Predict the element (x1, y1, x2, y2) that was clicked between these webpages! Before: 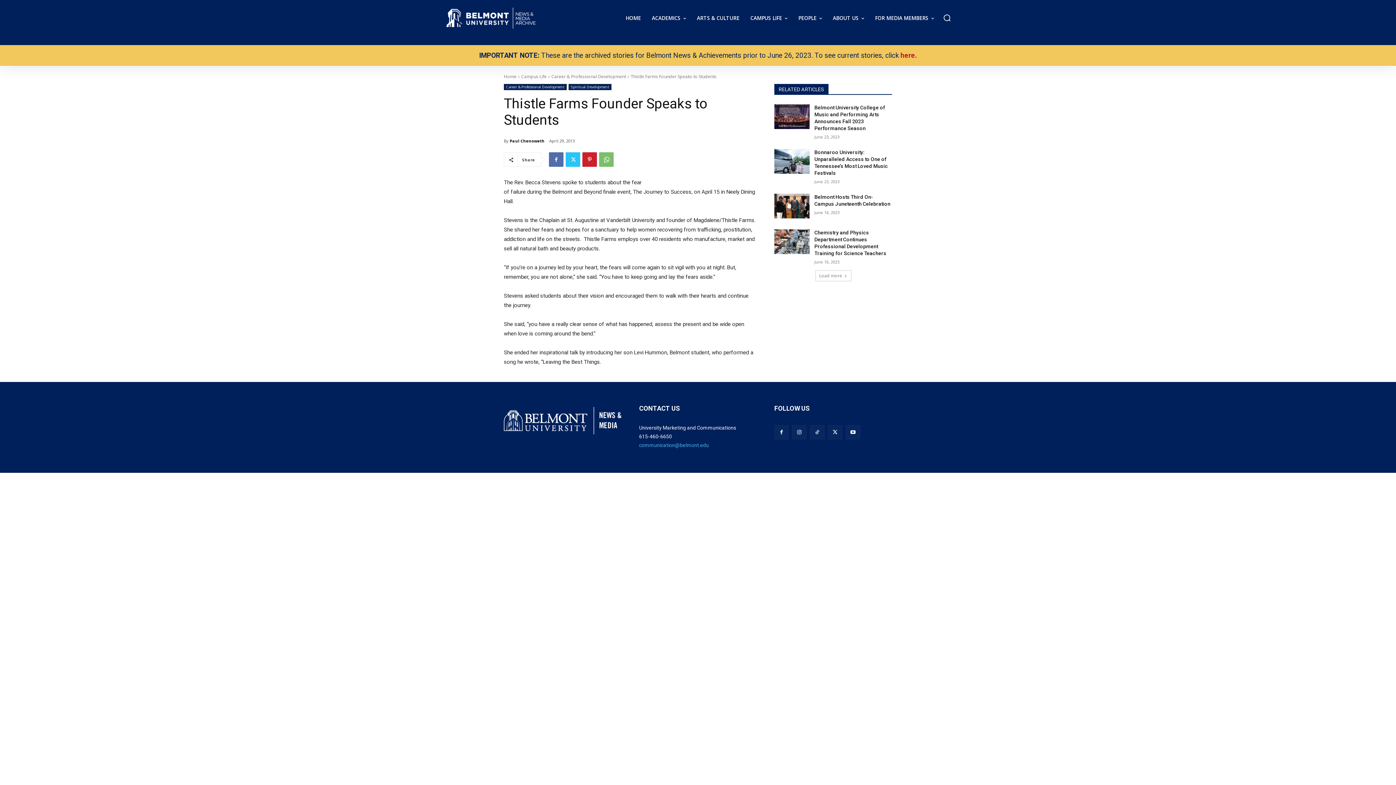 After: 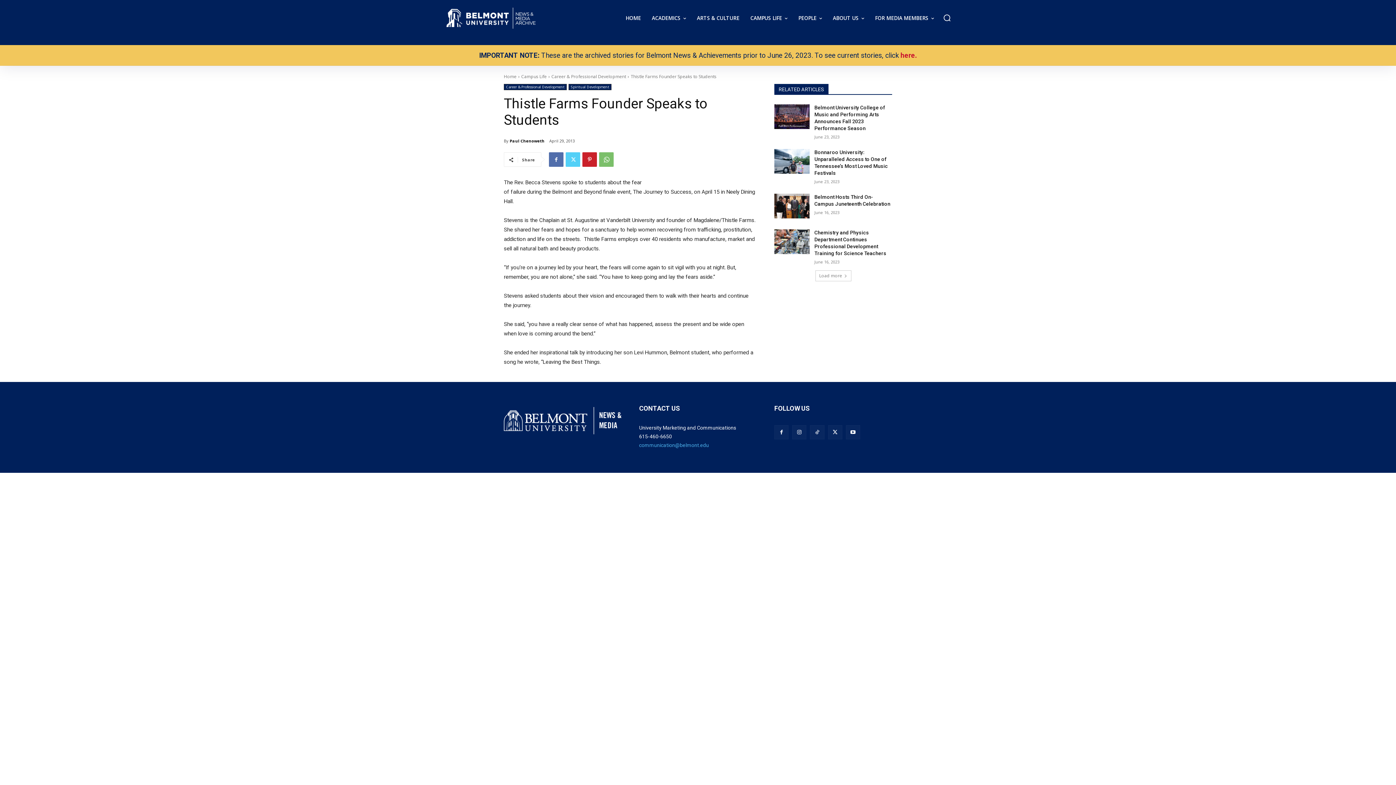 Action: bbox: (565, 152, 580, 166)